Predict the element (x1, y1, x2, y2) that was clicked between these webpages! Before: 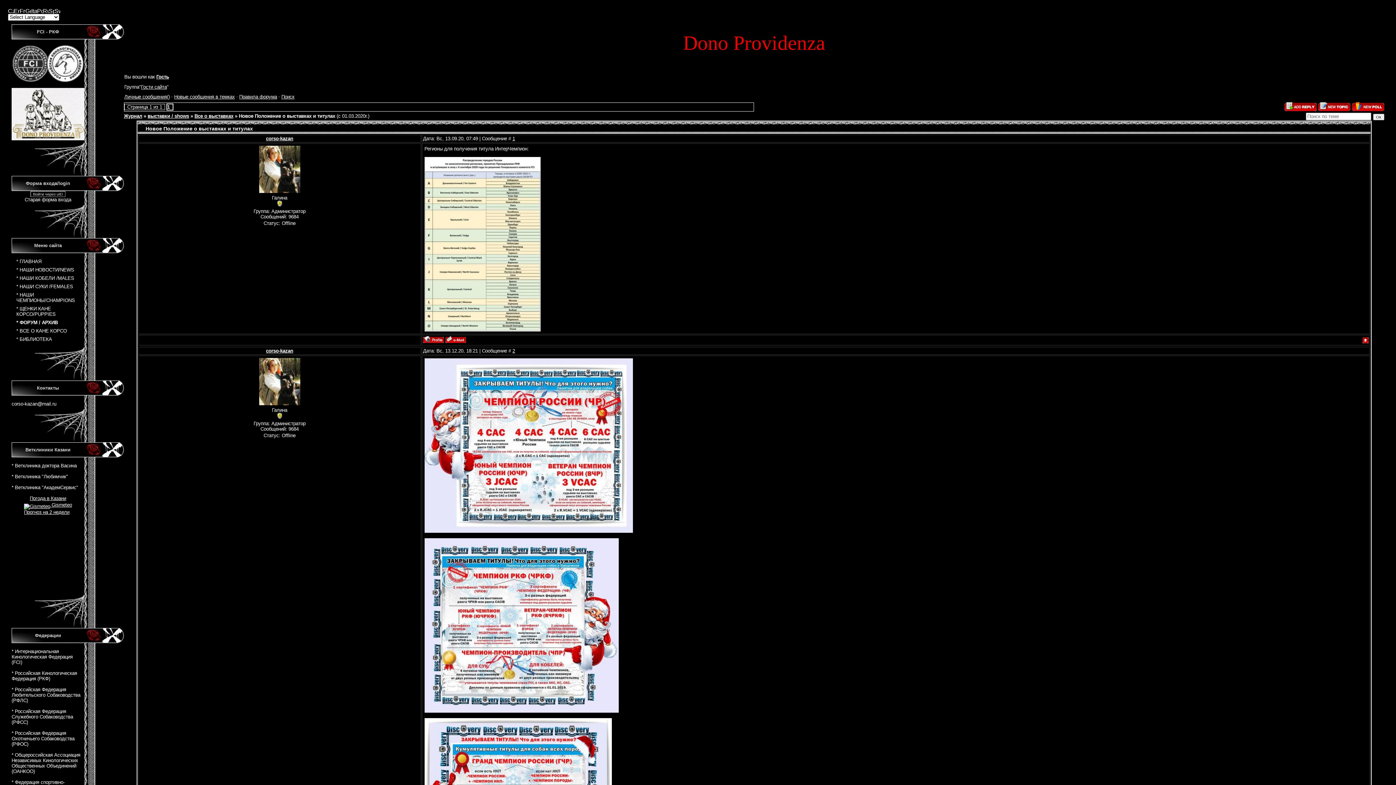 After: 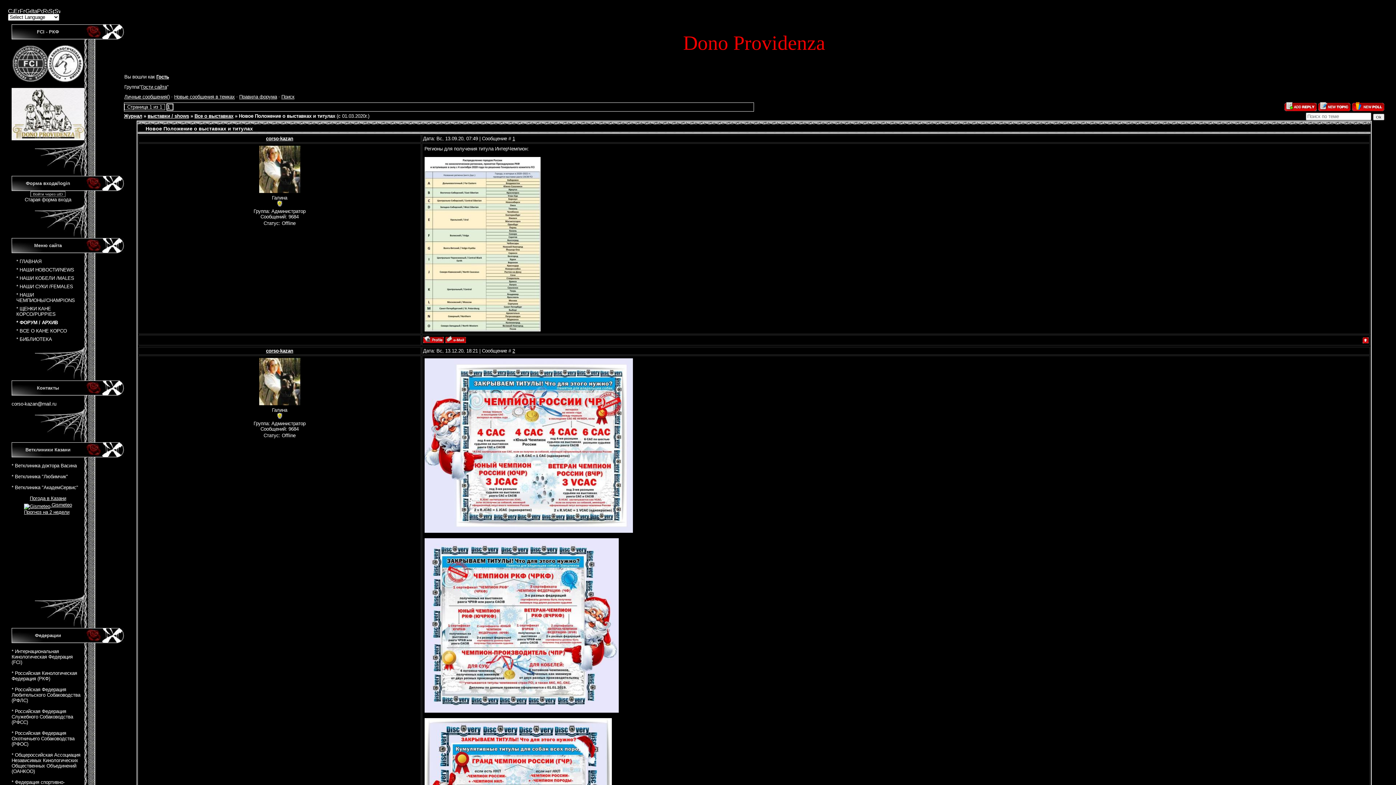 Action: bbox: (42, 8, 48, 15)